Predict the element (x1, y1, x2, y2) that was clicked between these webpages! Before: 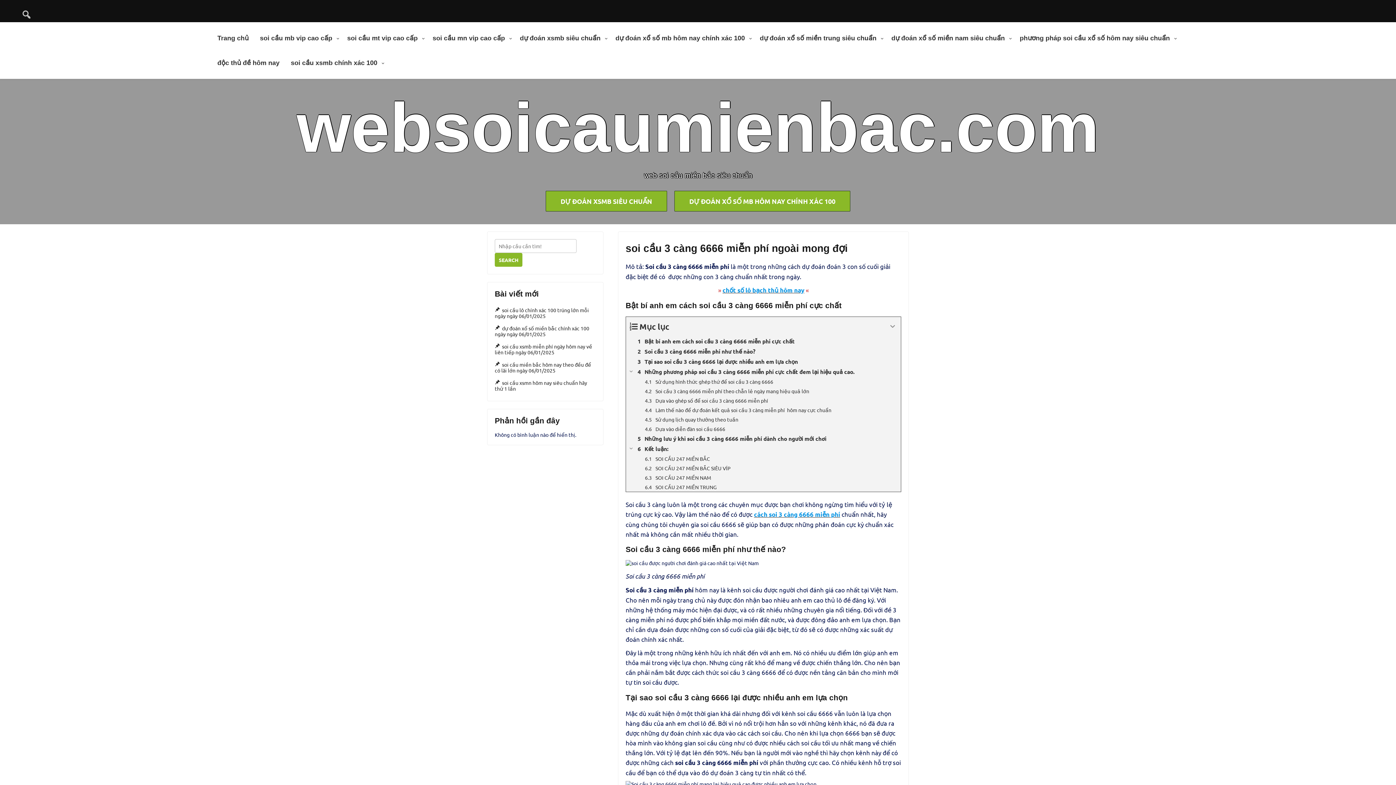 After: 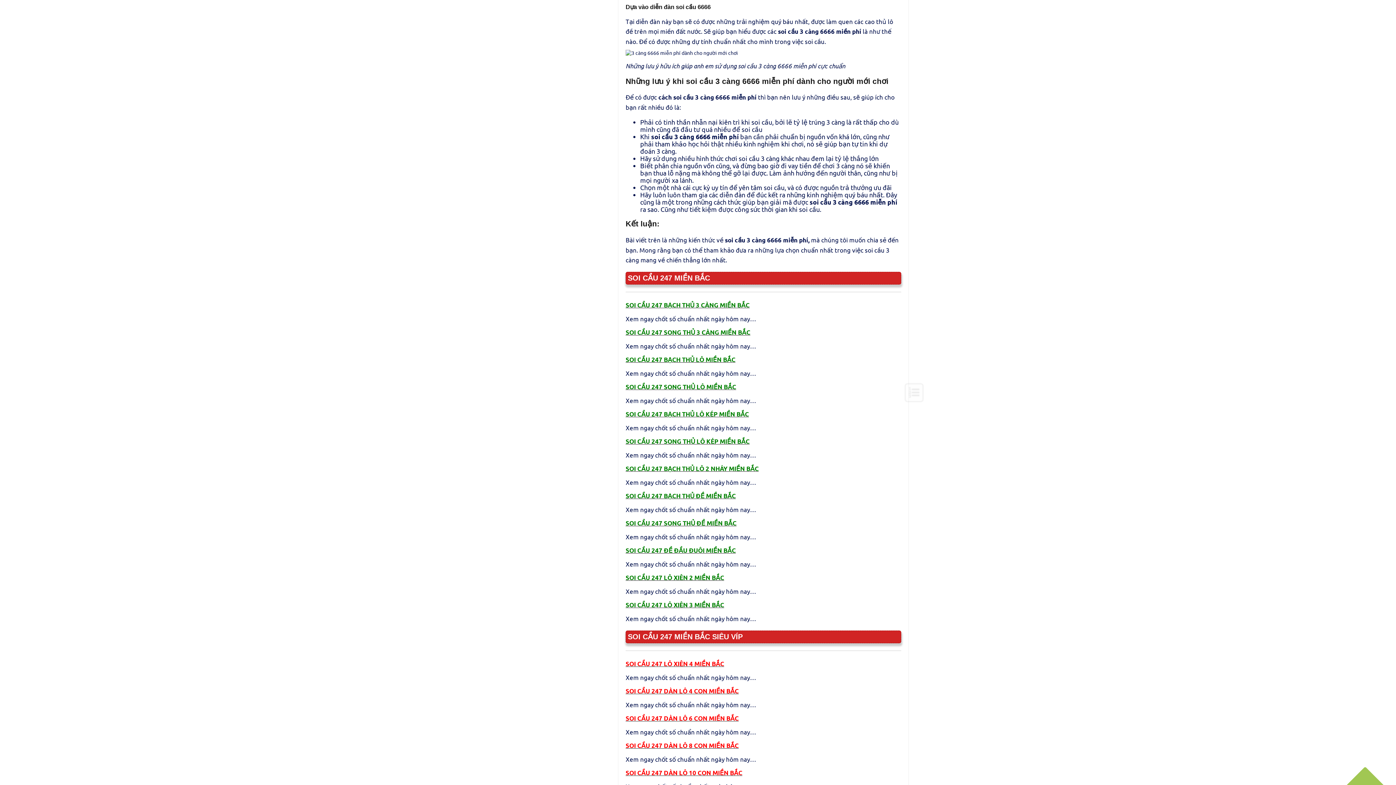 Action: label: Dựa vào diễn đàn soi cầu 6666 bbox: (626, 424, 901, 433)